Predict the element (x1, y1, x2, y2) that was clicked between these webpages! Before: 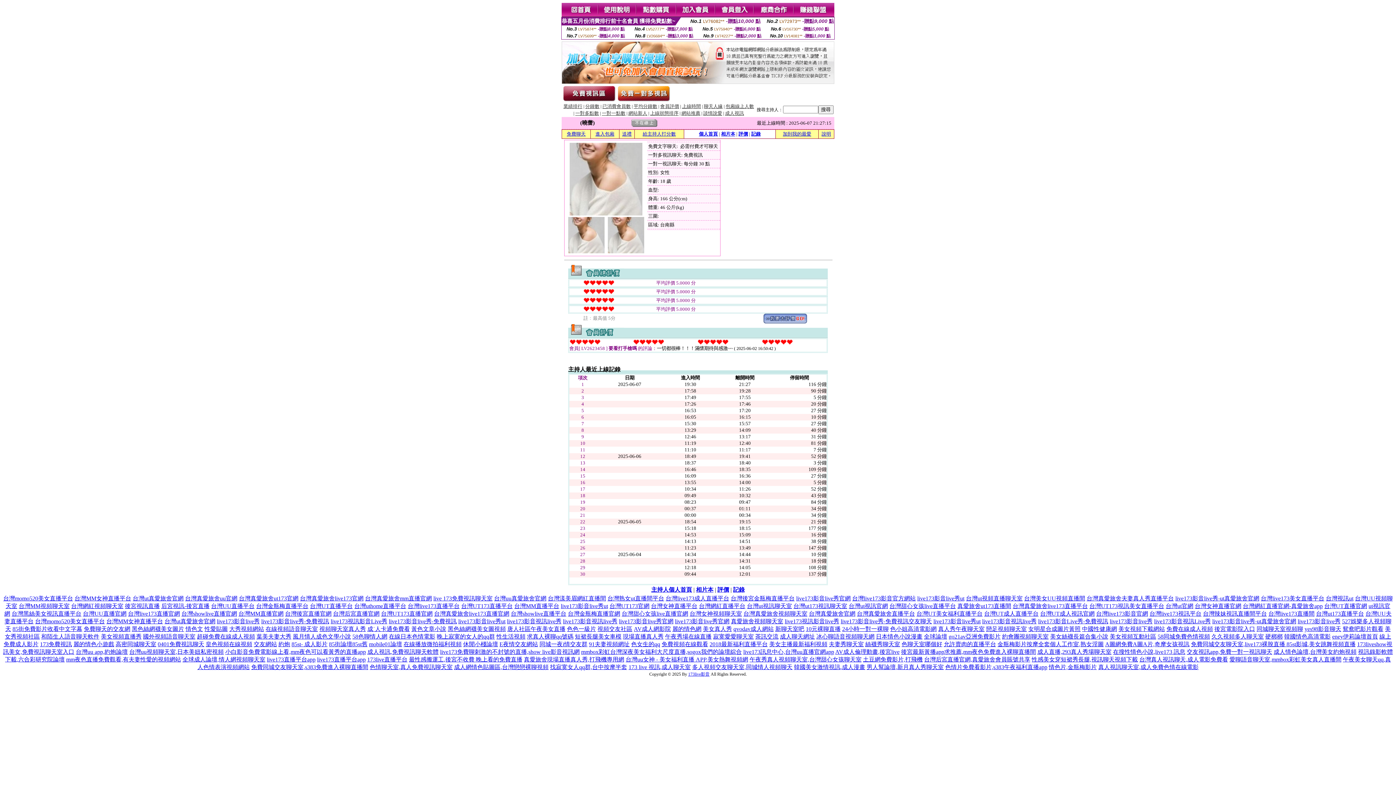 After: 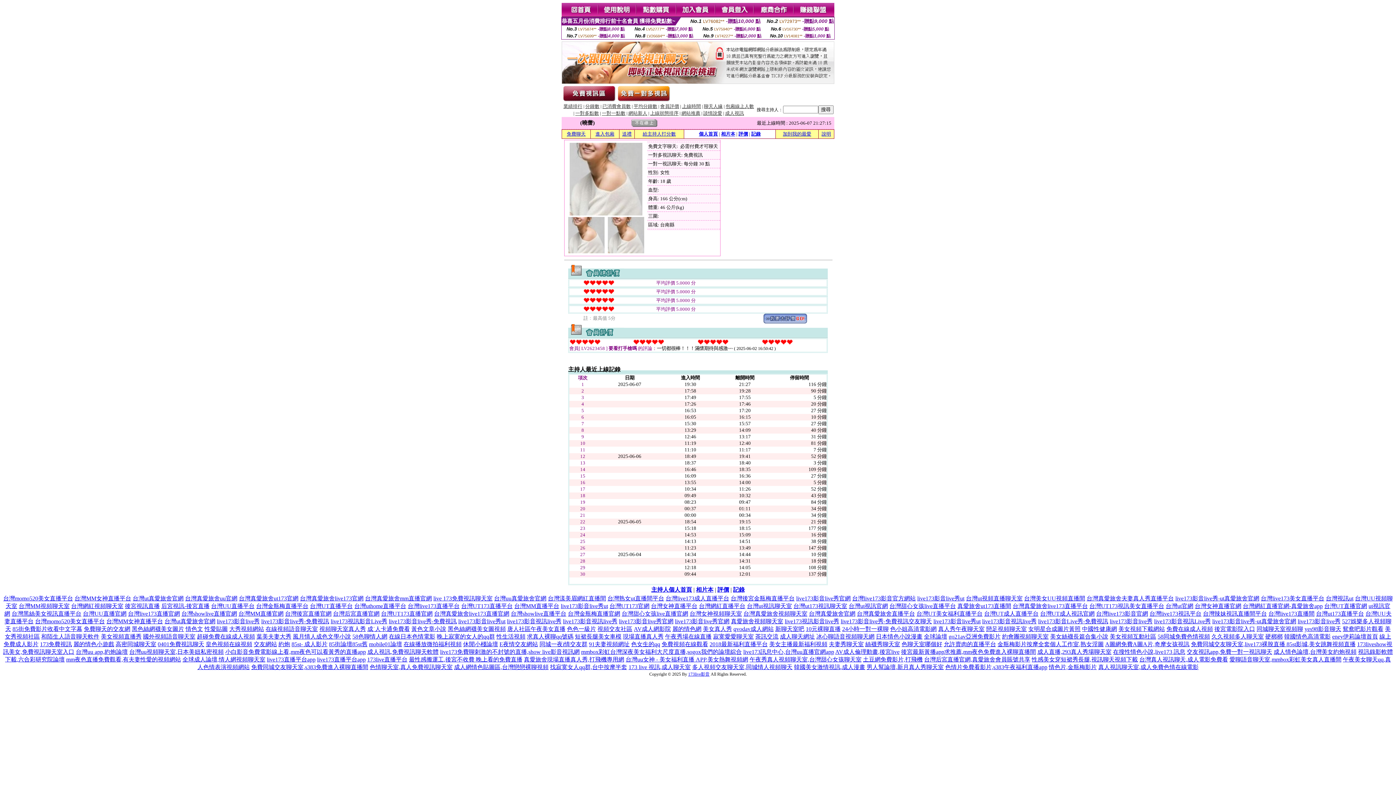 Action: label: eney伊莉論壇首頁 bbox: (1332, 633, 1378, 640)